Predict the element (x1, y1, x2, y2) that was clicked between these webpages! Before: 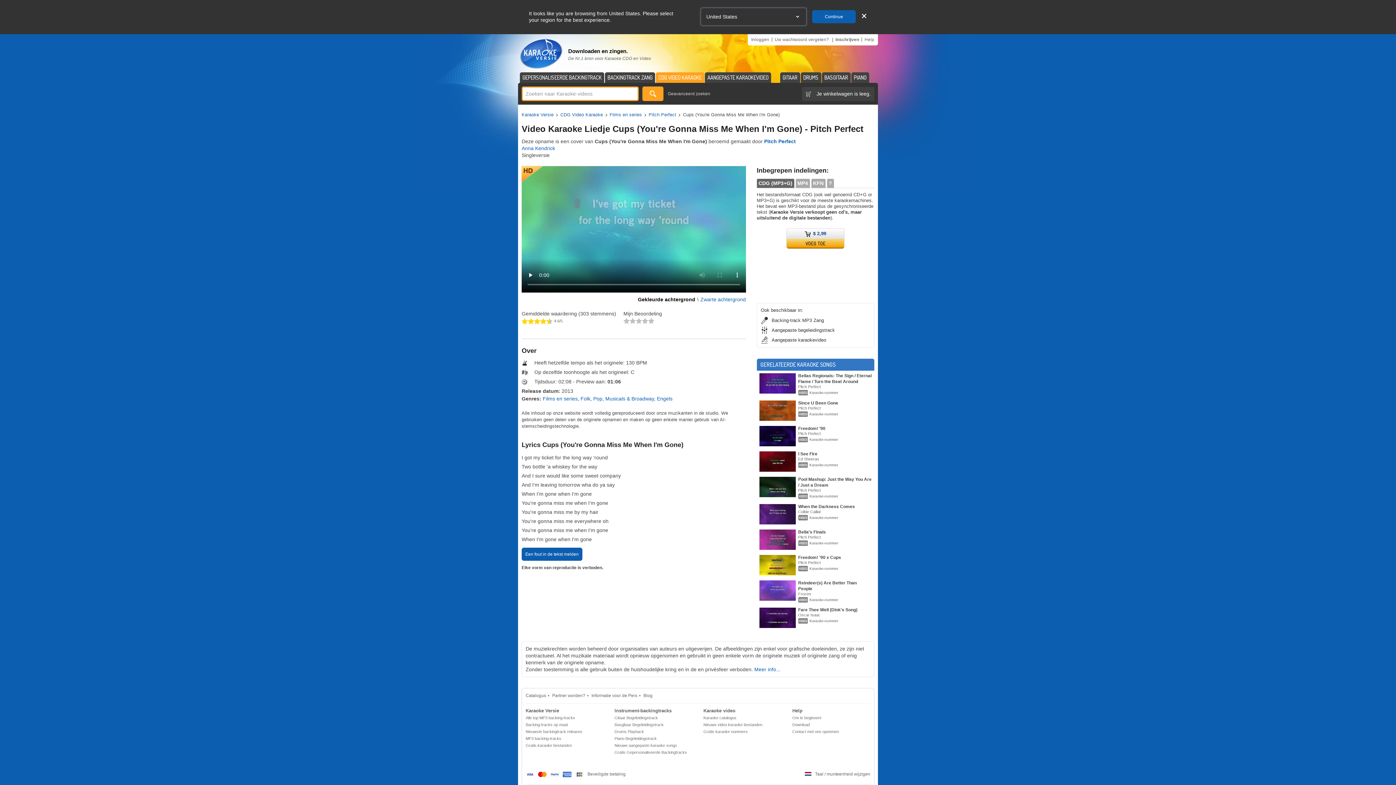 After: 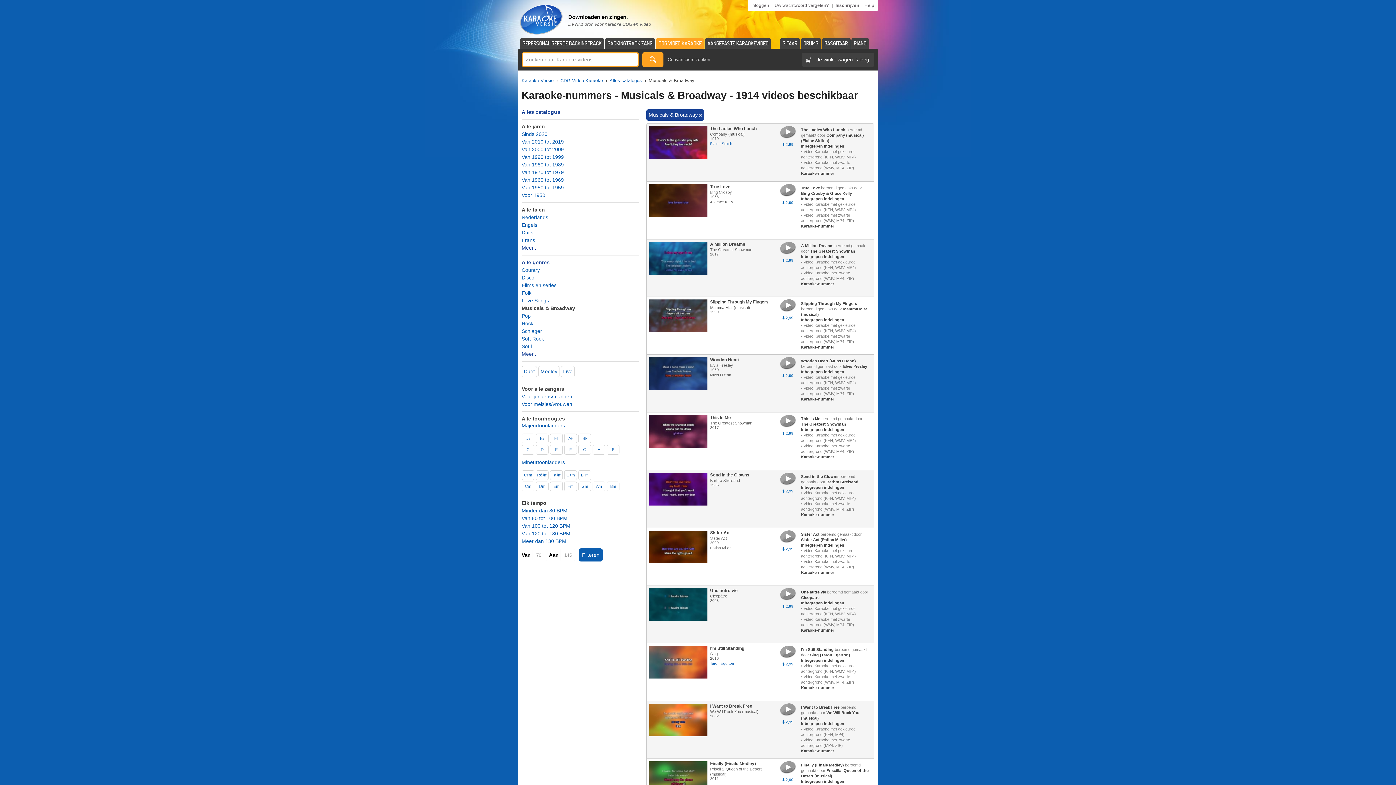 Action: bbox: (605, 396, 654, 401) label: Musicals & Broadway